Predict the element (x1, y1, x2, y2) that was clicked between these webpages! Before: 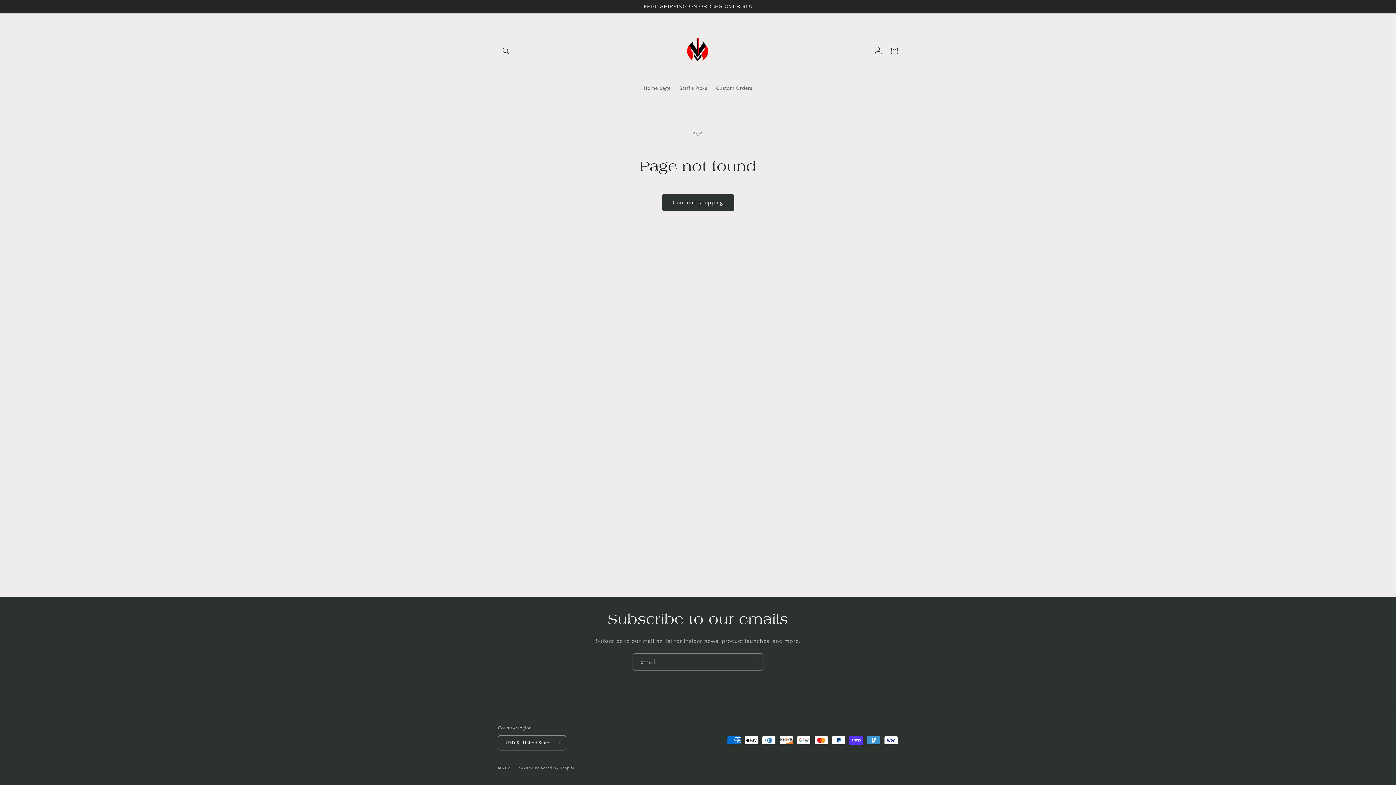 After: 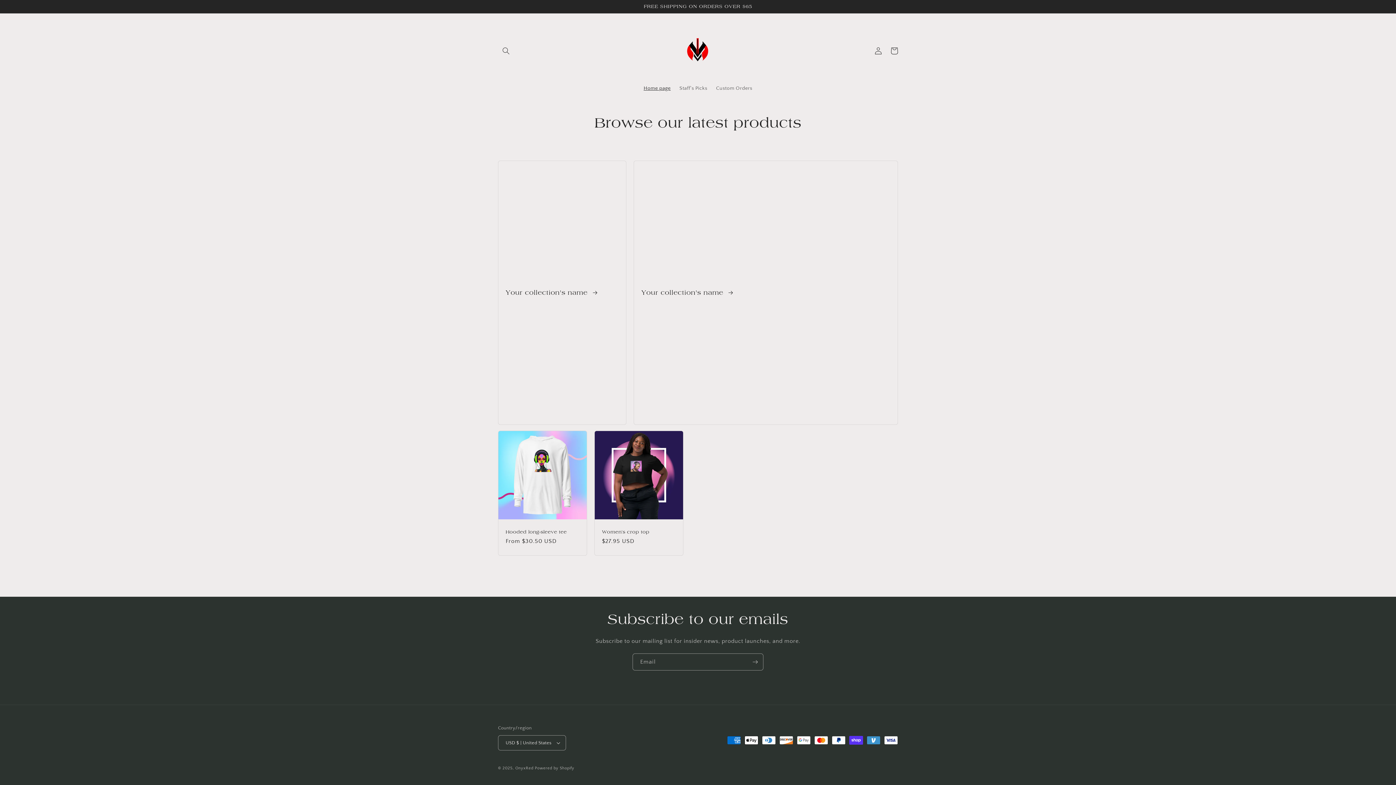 Action: bbox: (668, 20, 728, 80)